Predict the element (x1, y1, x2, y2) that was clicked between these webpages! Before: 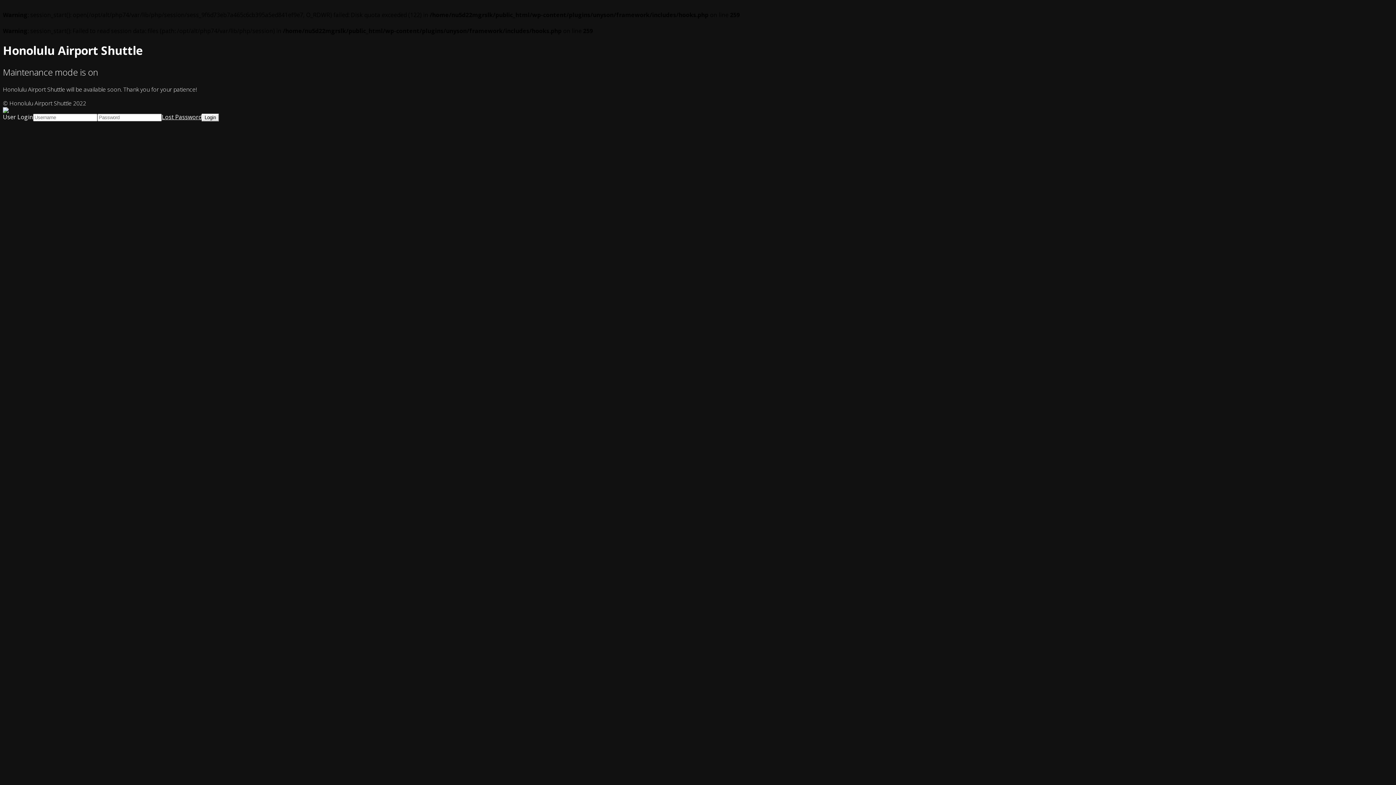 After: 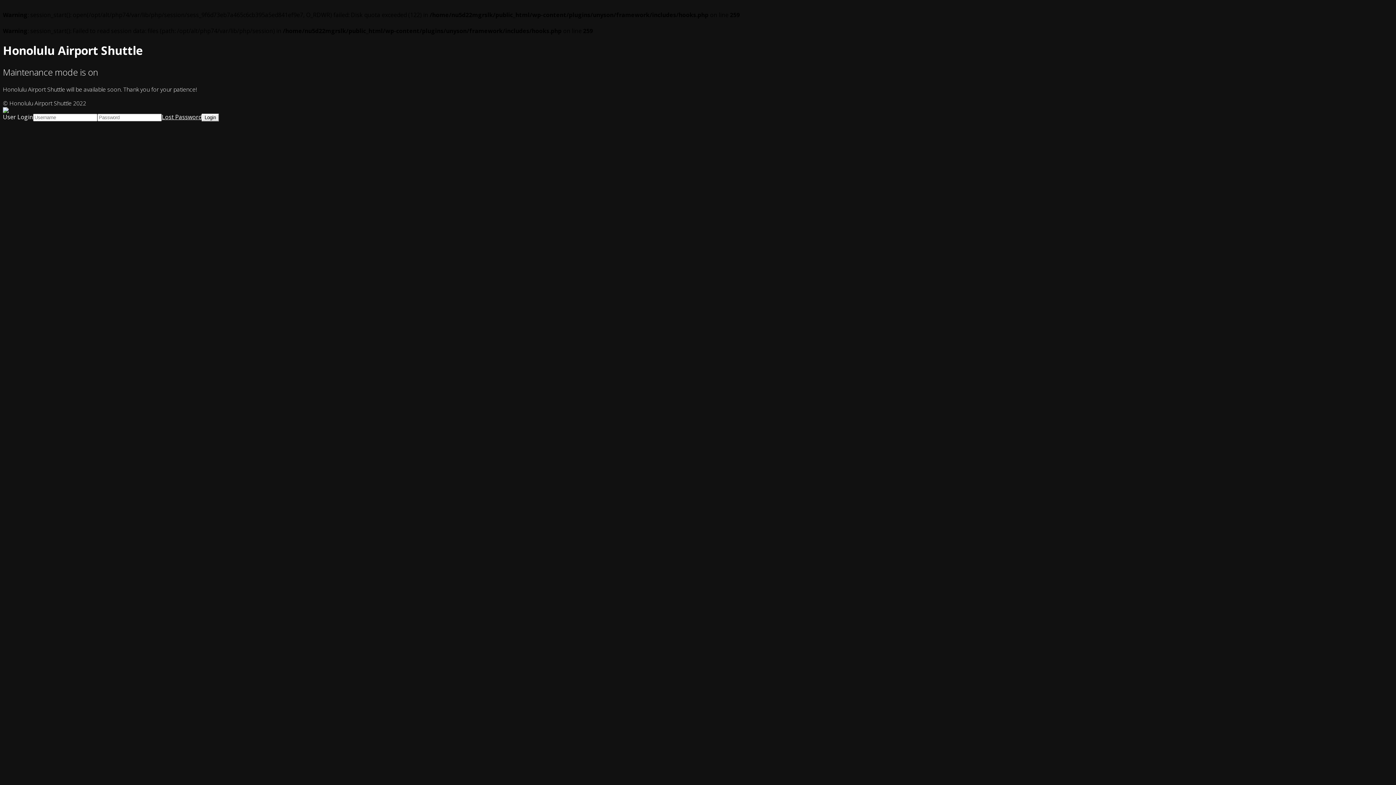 Action: label: Lost Password bbox: (161, 113, 201, 121)